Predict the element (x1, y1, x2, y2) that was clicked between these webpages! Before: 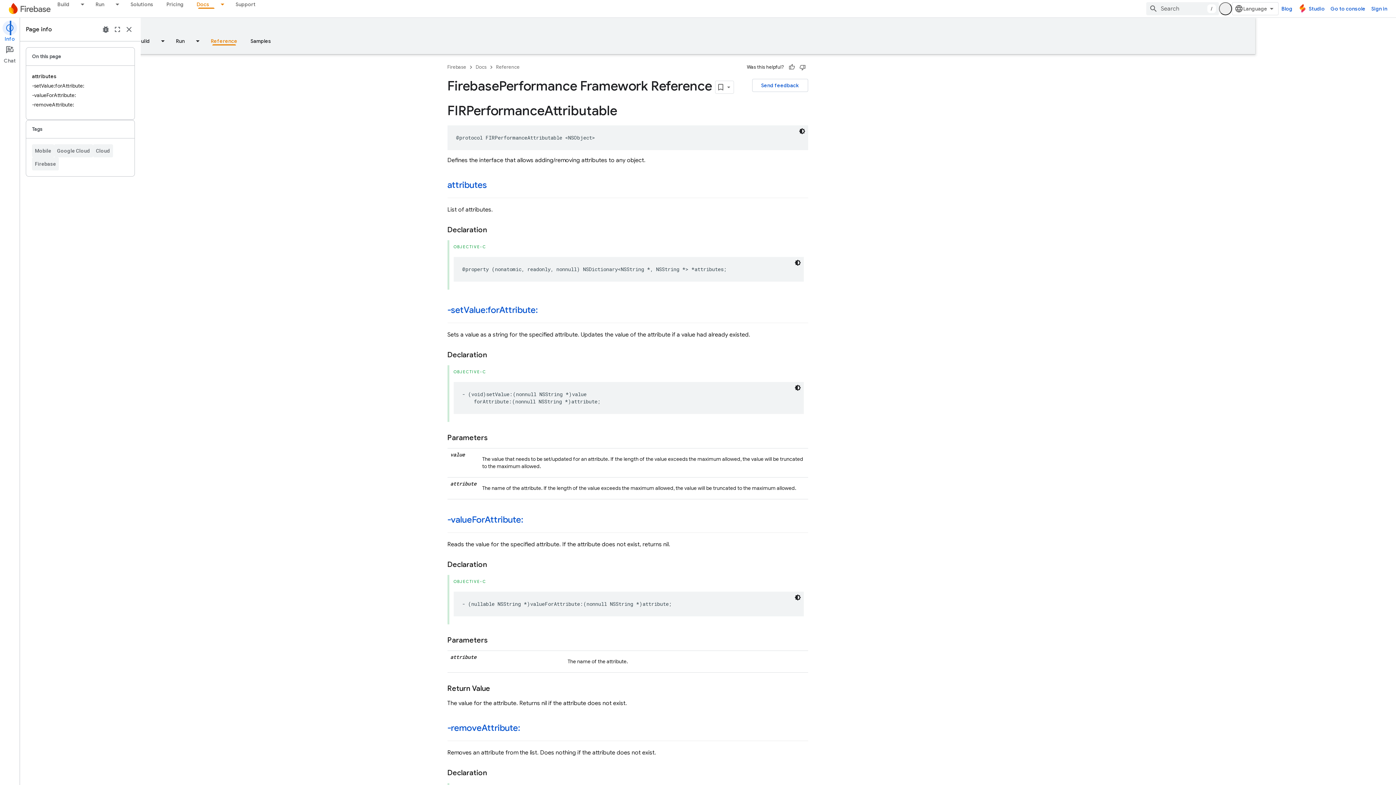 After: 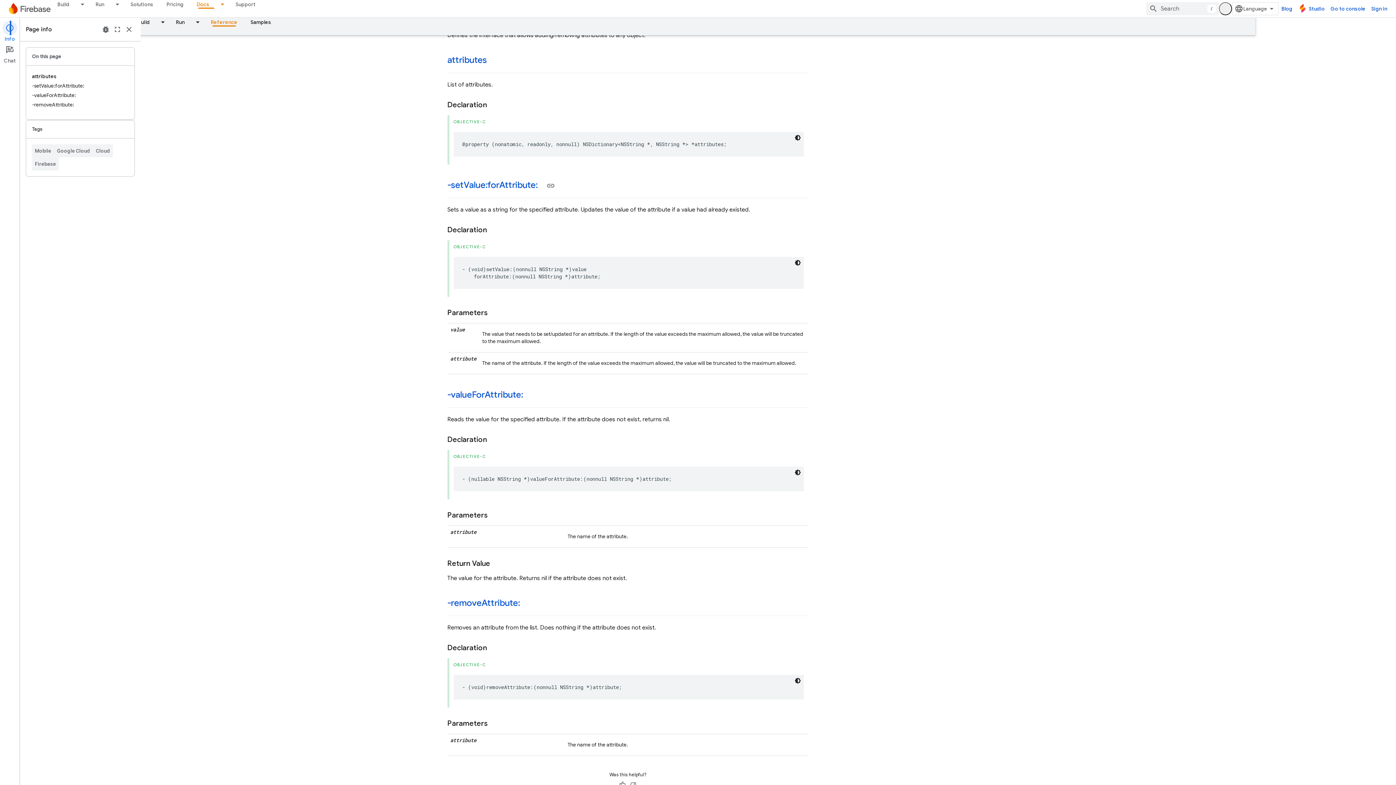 Action: bbox: (508, 179, 547, 190) label: attributes